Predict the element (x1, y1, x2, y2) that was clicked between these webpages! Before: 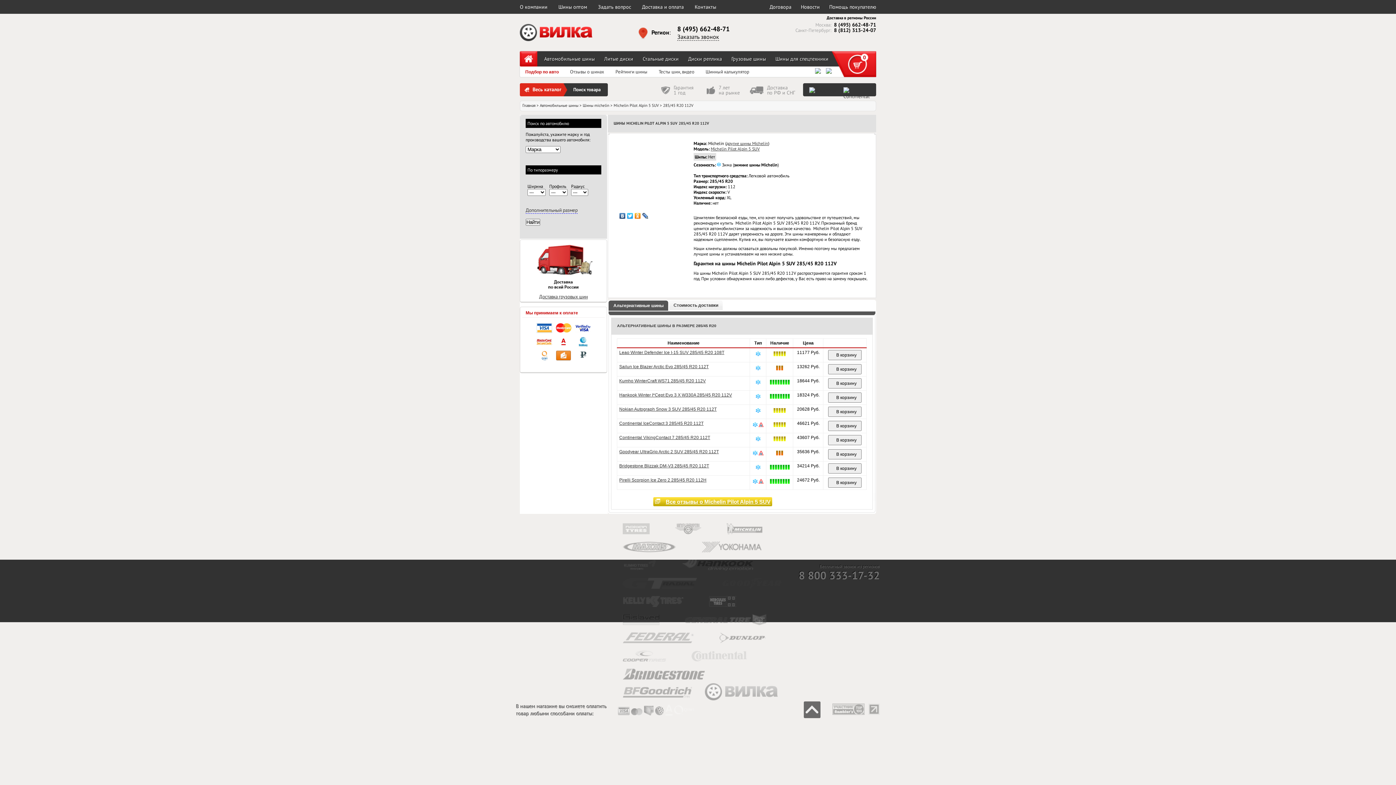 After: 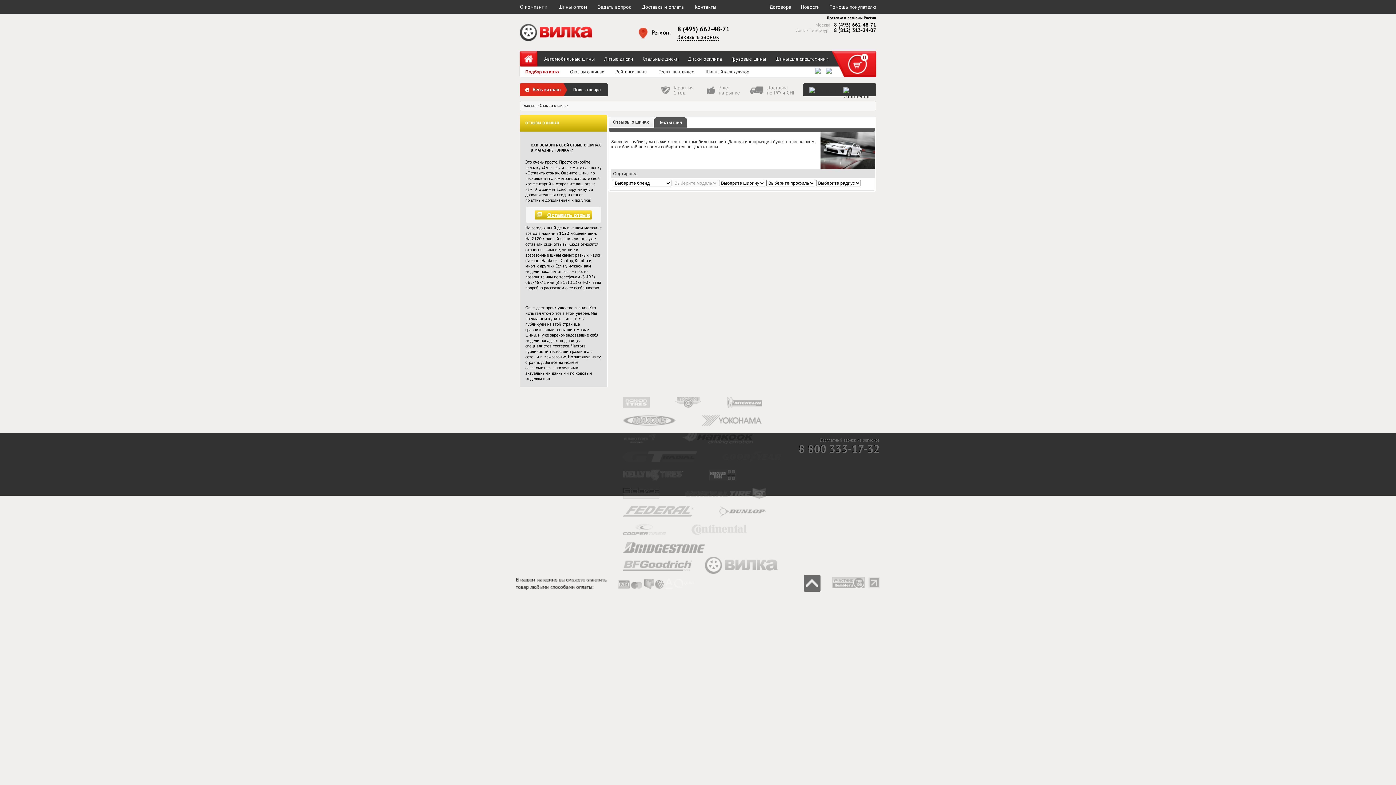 Action: bbox: (658, 68, 694, 74) label: Тесты шин, видео